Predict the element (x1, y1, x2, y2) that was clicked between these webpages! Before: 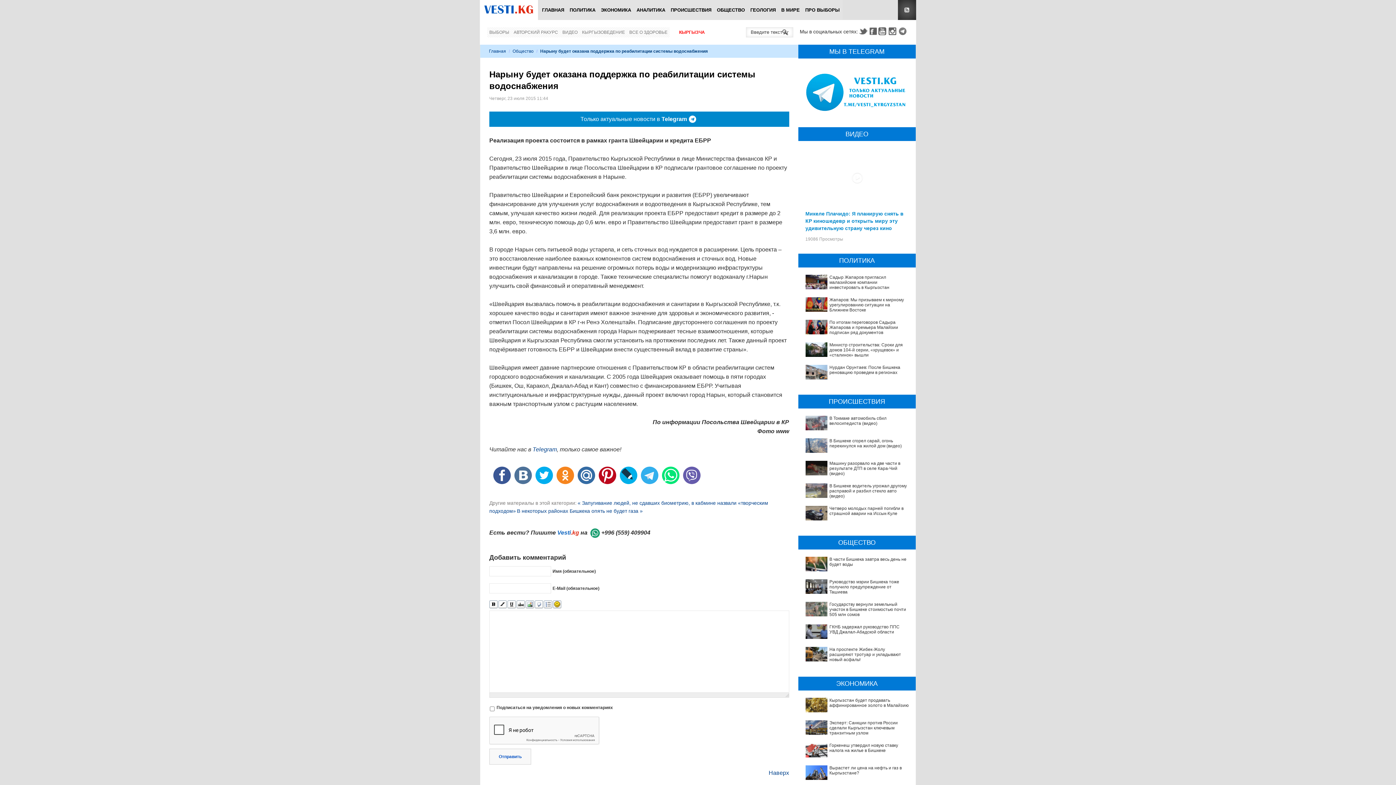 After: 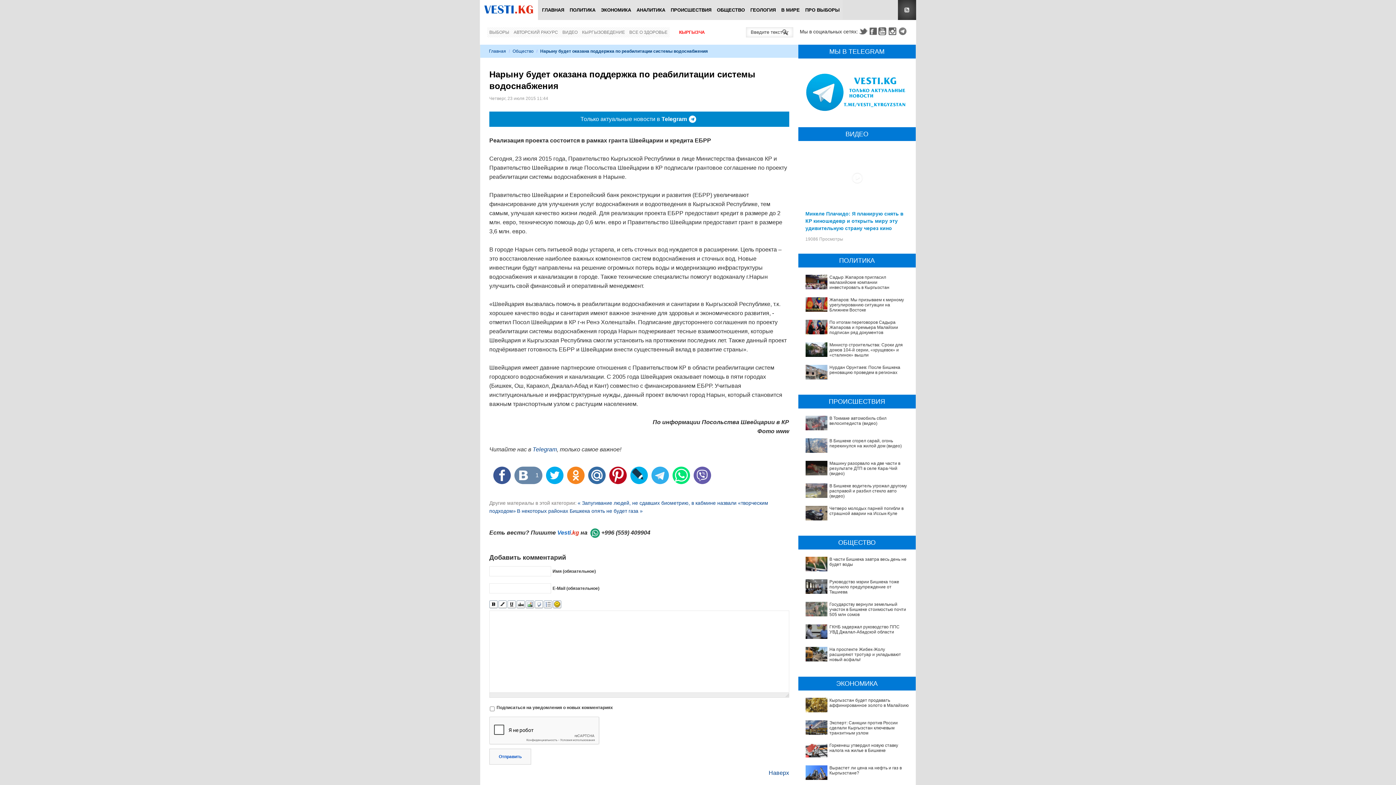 Action: label:   bbox: (514, 466, 532, 484)